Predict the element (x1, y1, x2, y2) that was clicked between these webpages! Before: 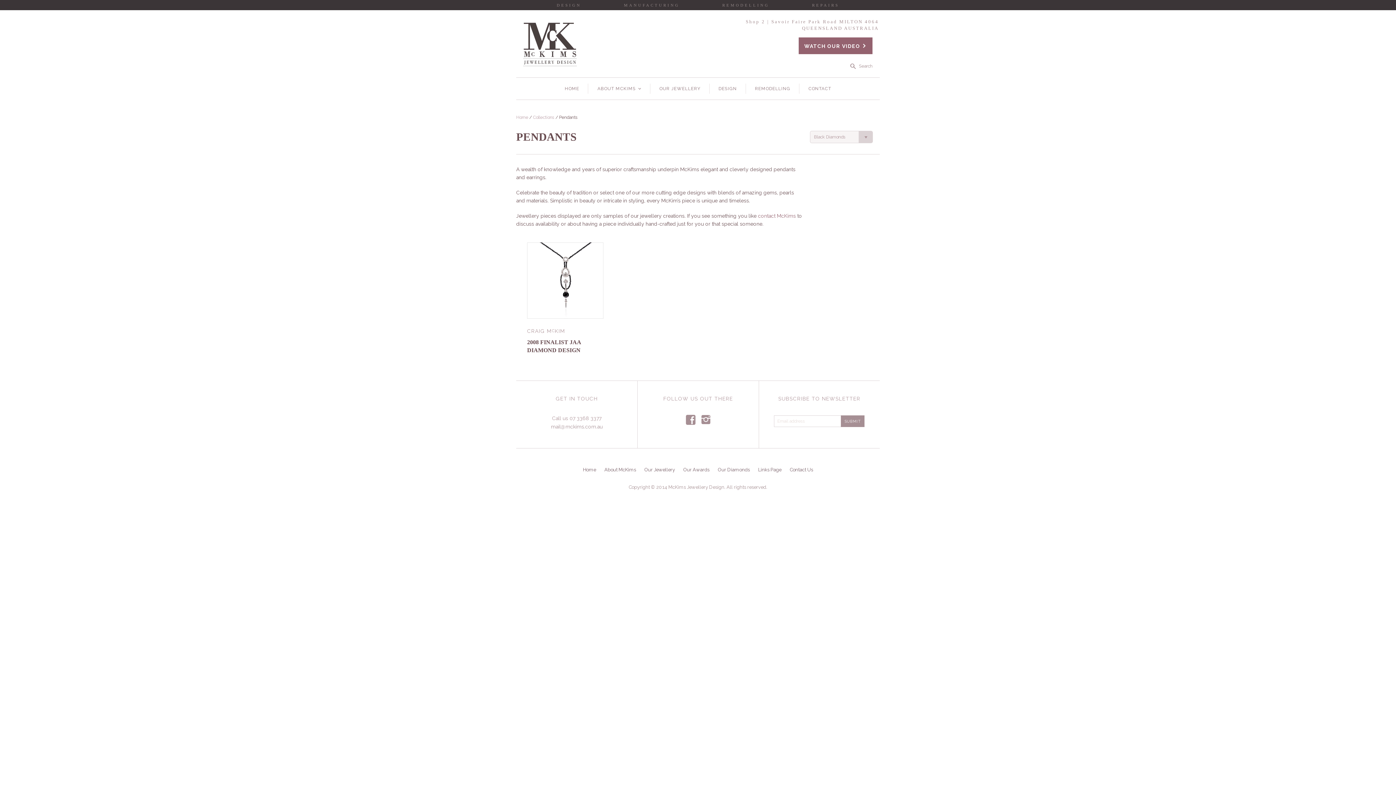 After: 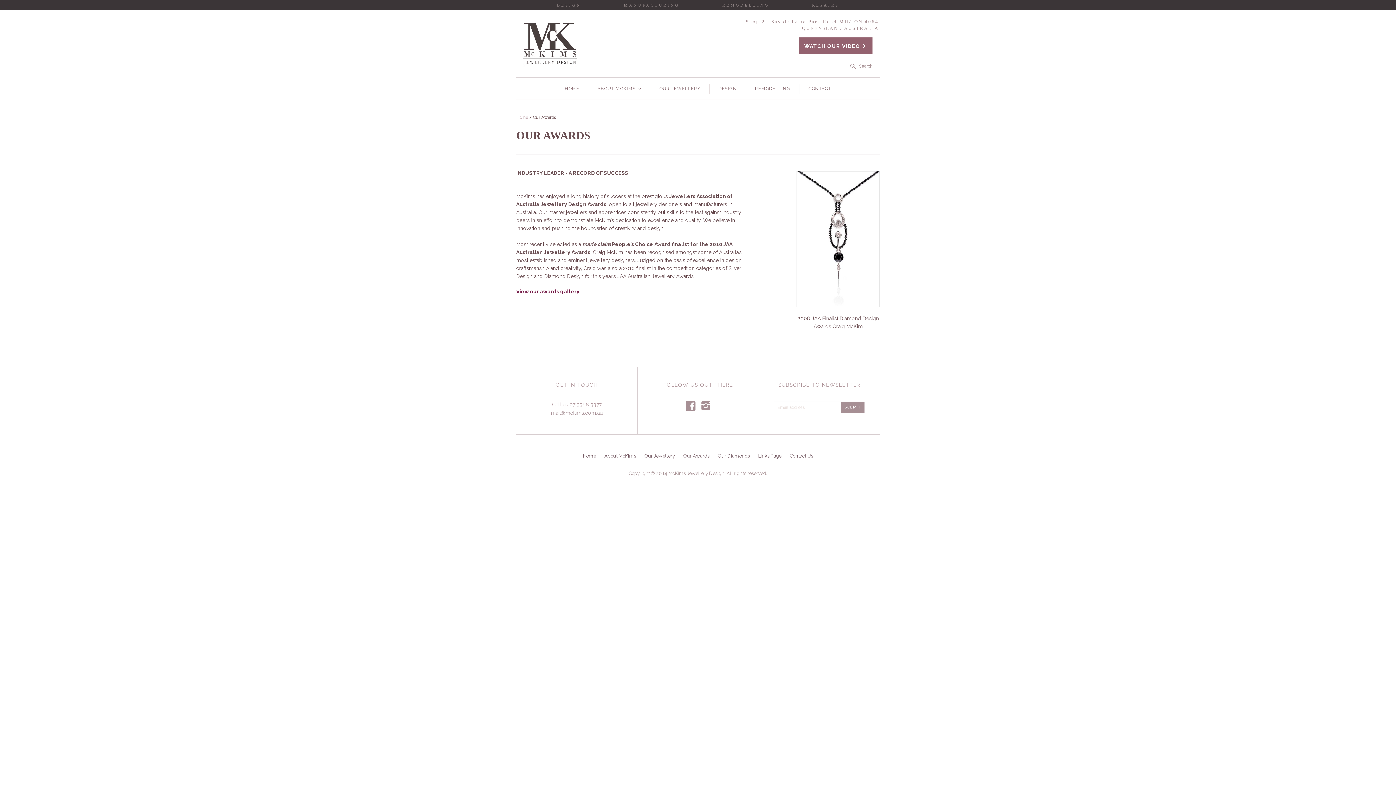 Action: label: Our Awards bbox: (683, 467, 709, 472)